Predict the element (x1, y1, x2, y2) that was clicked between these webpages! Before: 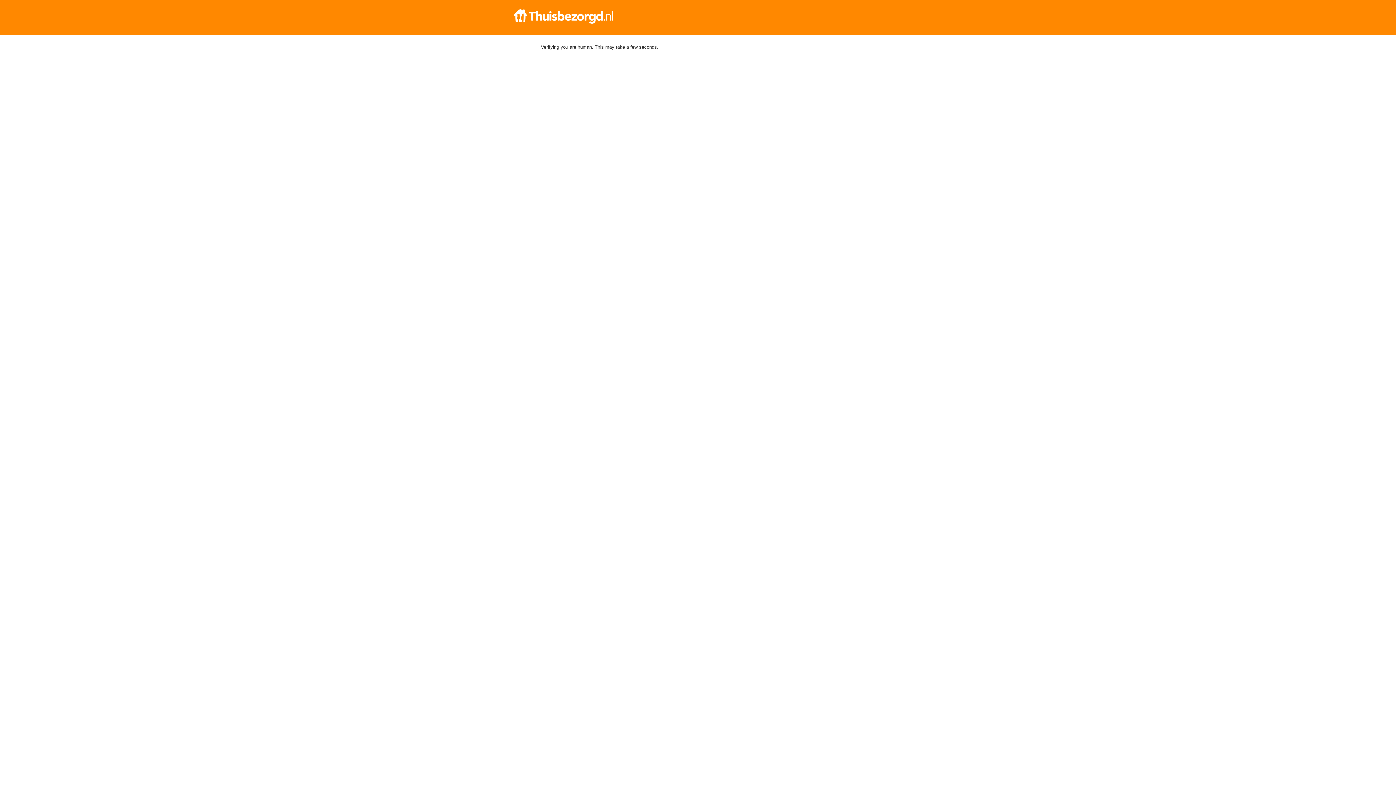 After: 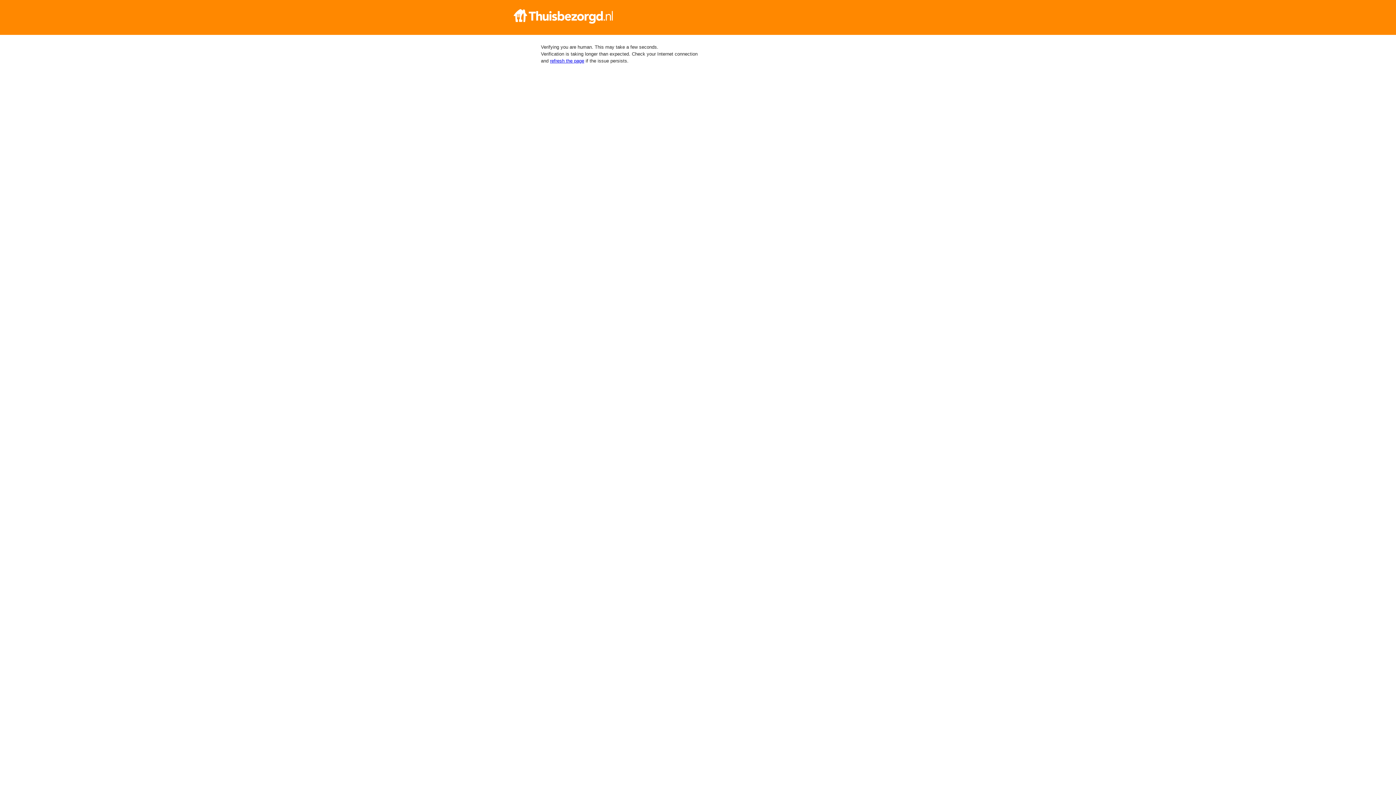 Action: bbox: (512, 9, 884, 23)